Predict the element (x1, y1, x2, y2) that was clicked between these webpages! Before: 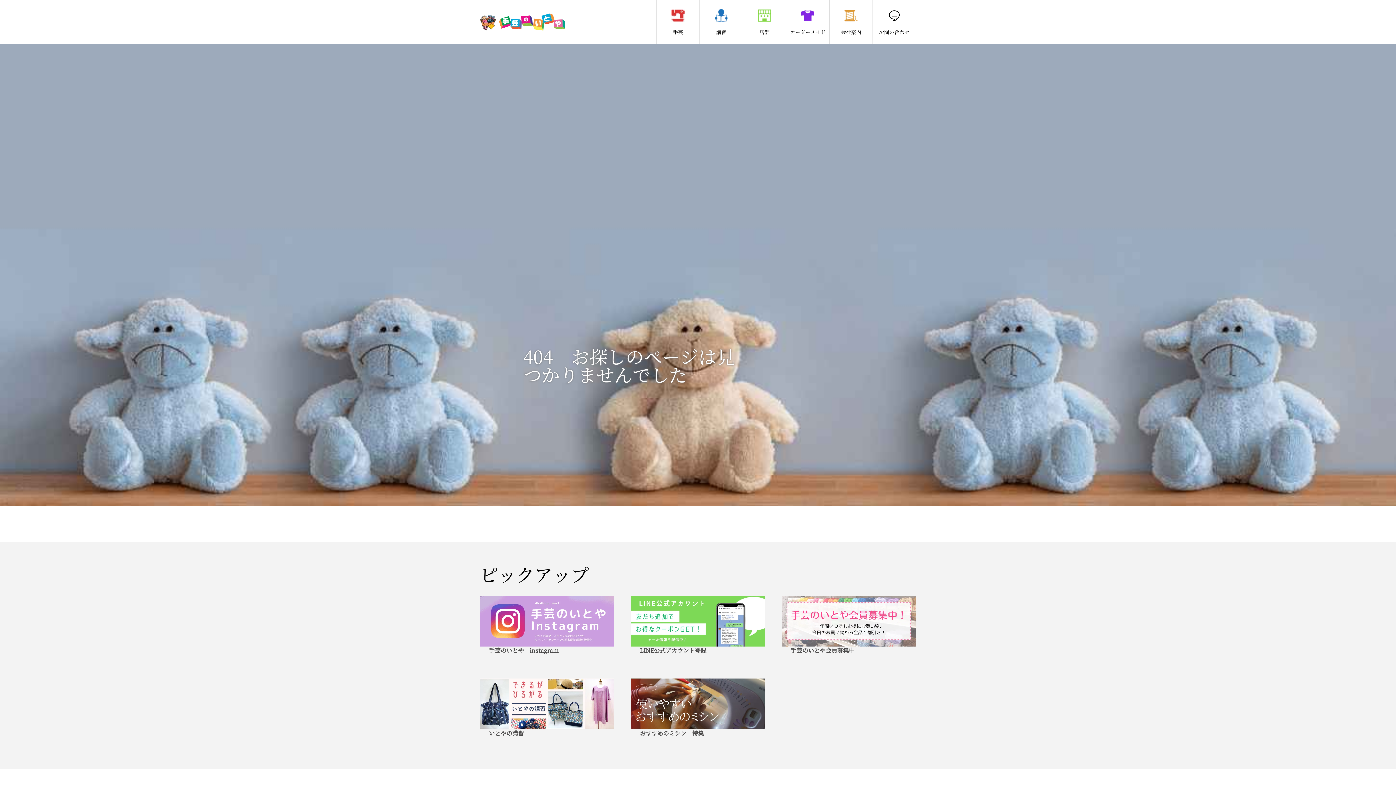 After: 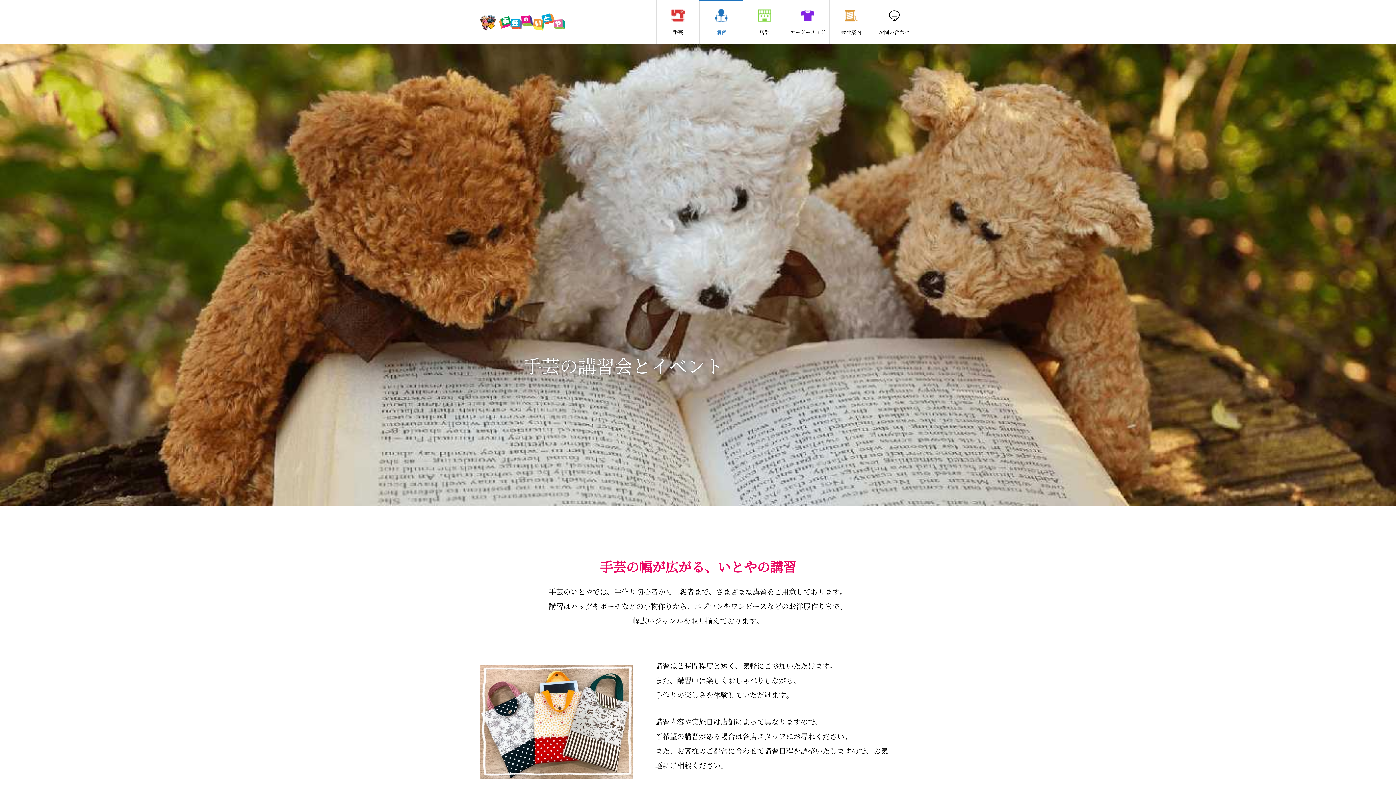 Action: label: いとやの講習 bbox: (480, 678, 614, 743)